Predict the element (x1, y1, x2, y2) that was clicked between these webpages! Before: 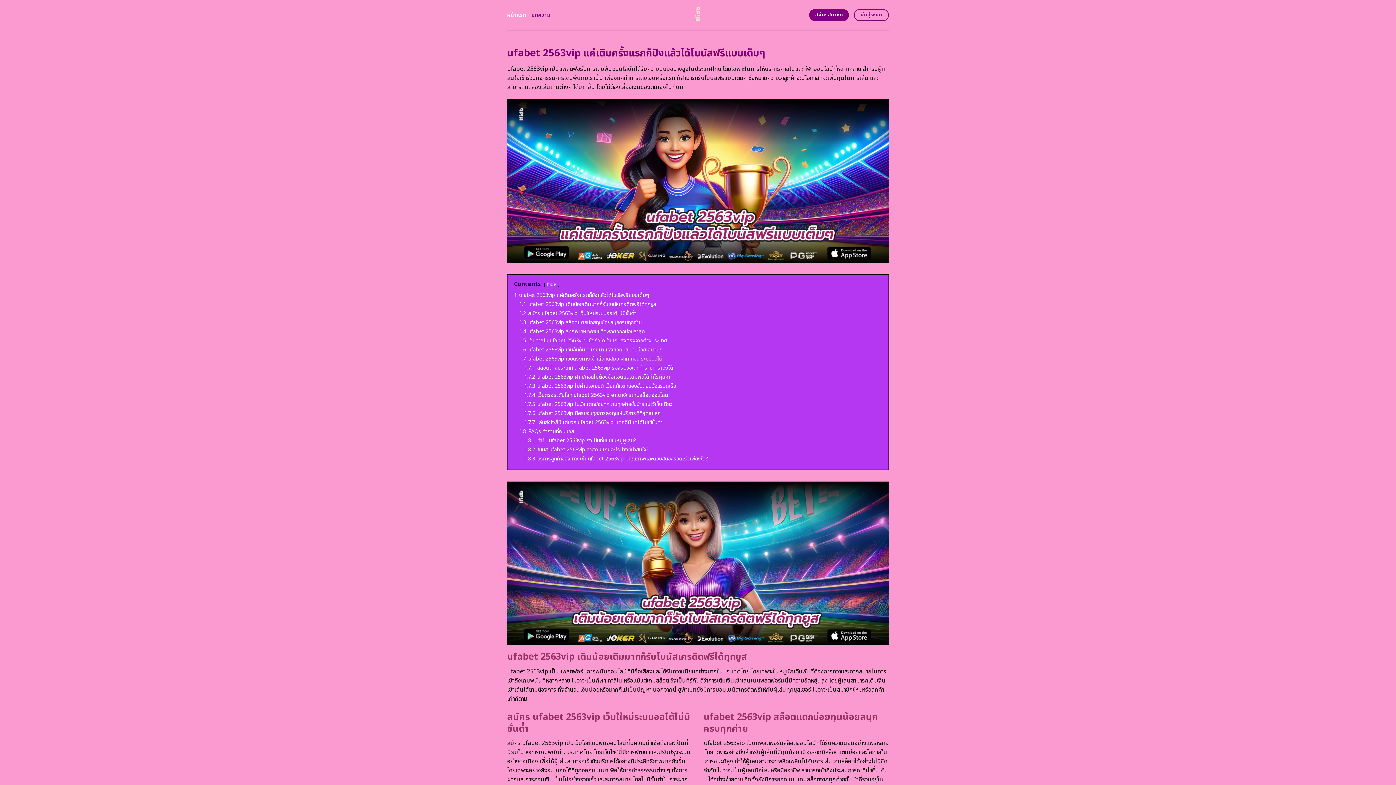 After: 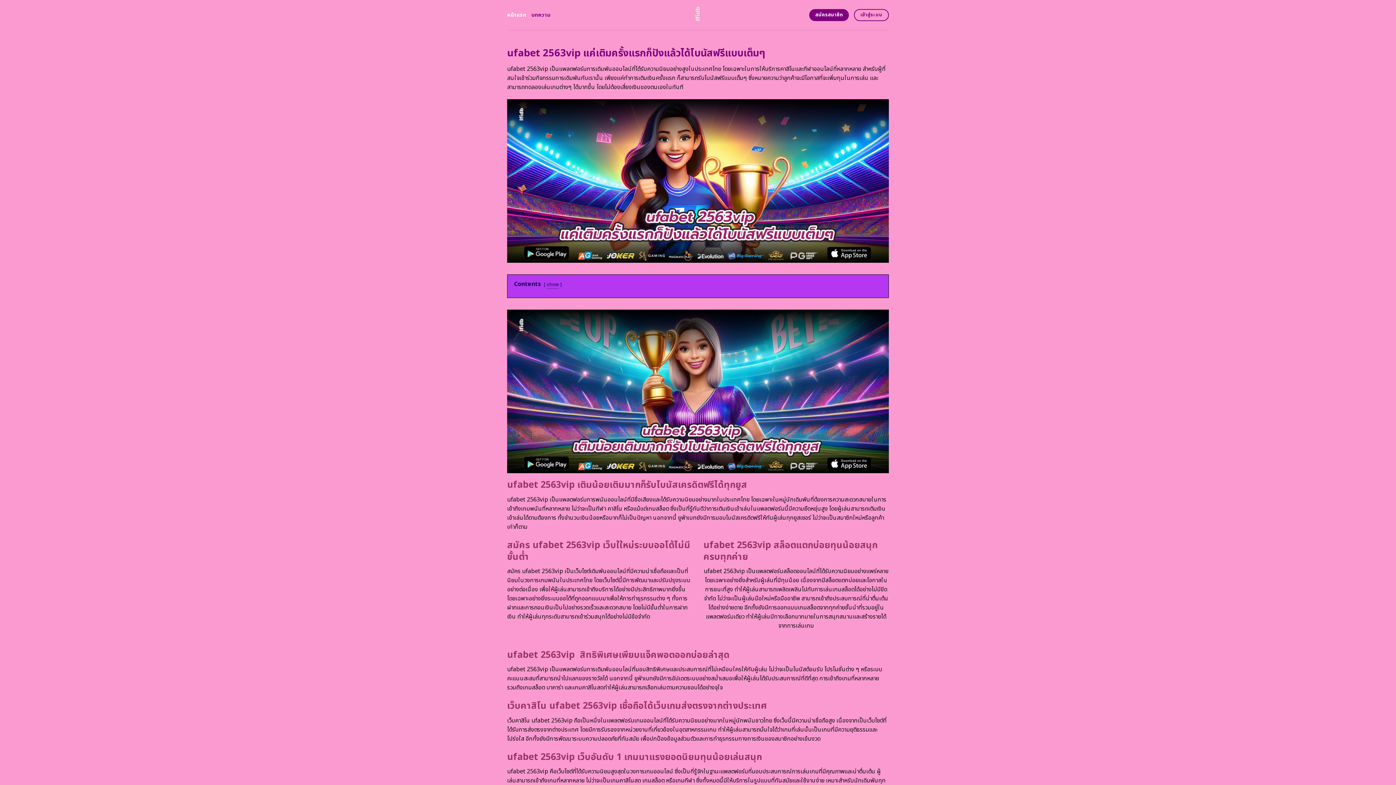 Action: bbox: (546, 281, 556, 288) label: hide